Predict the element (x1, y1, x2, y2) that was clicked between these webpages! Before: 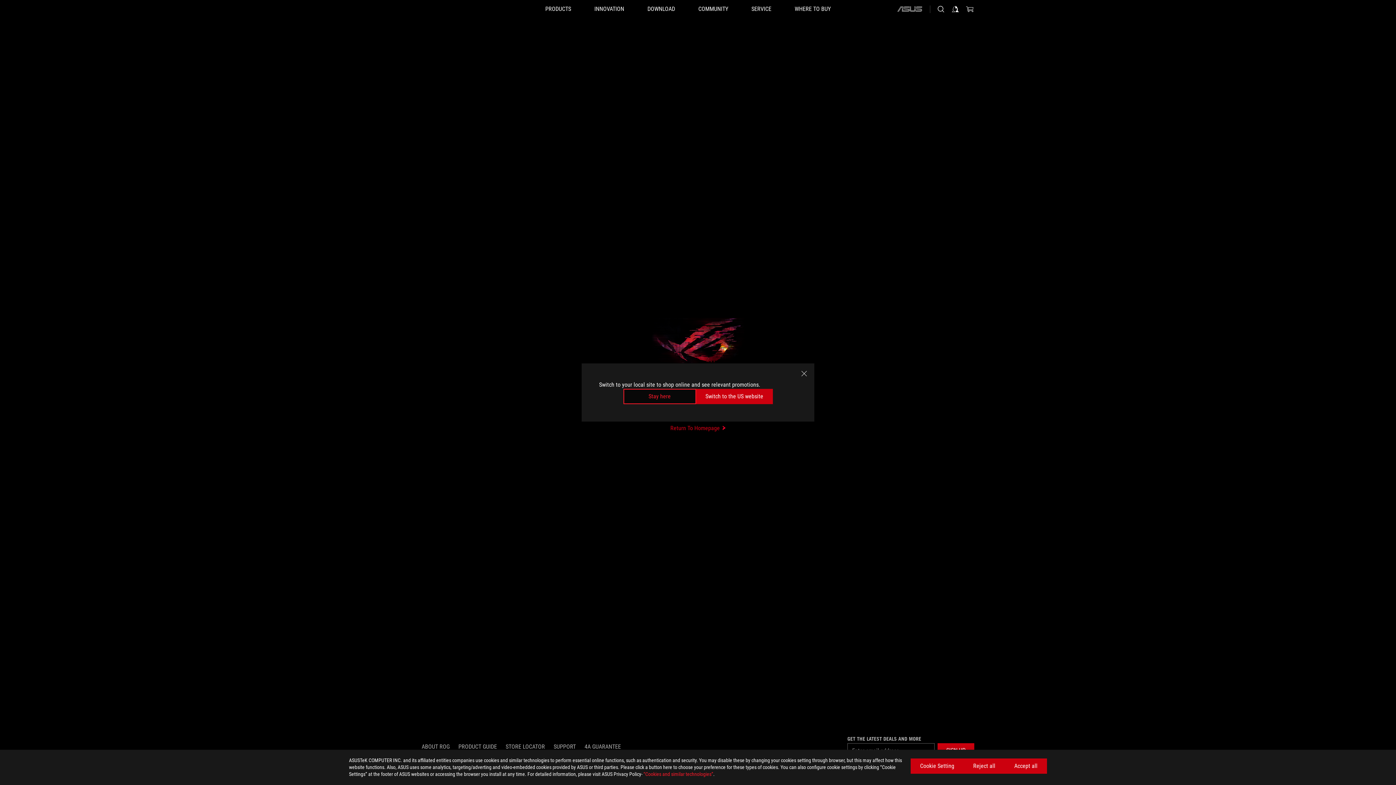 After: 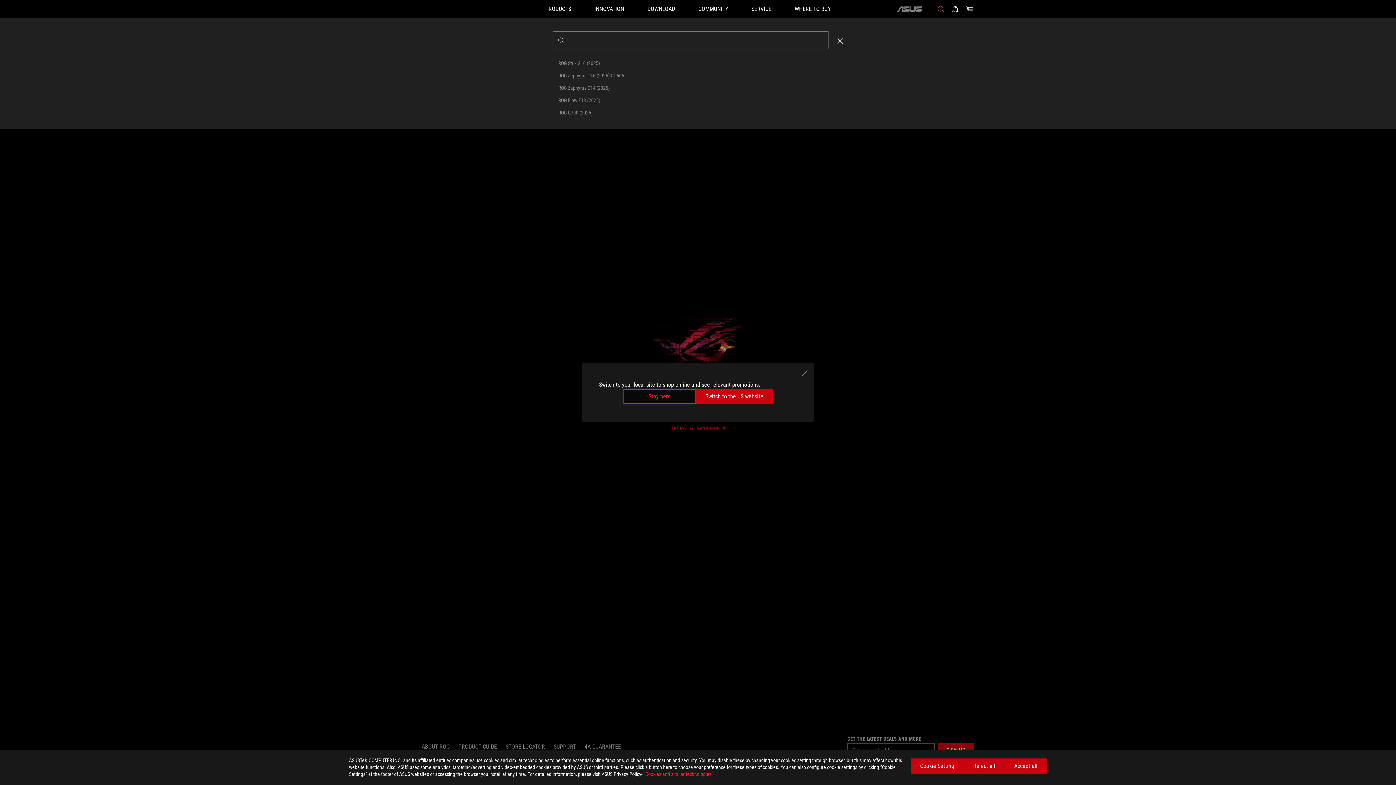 Action: bbox: (936, 4, 945, 13) label: Search, type and press enter to search